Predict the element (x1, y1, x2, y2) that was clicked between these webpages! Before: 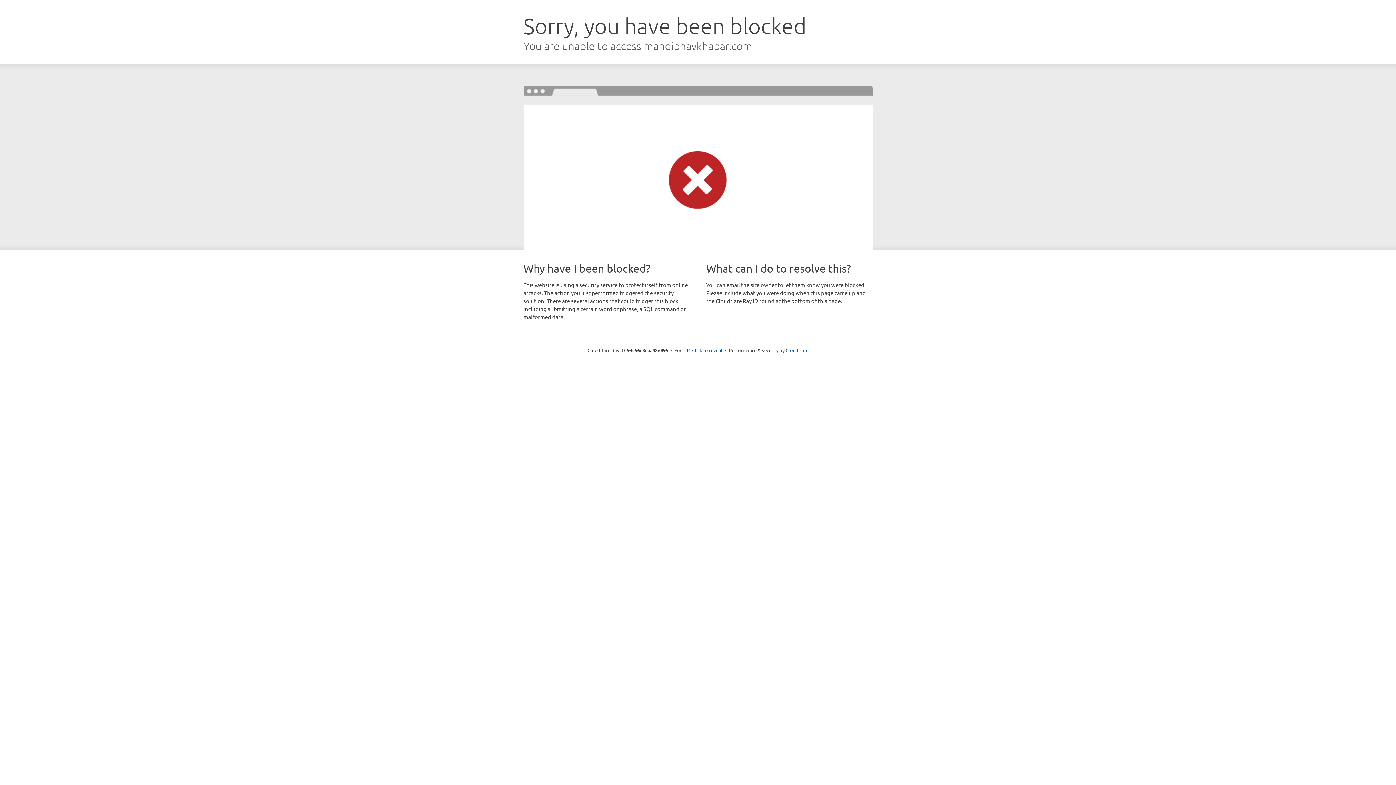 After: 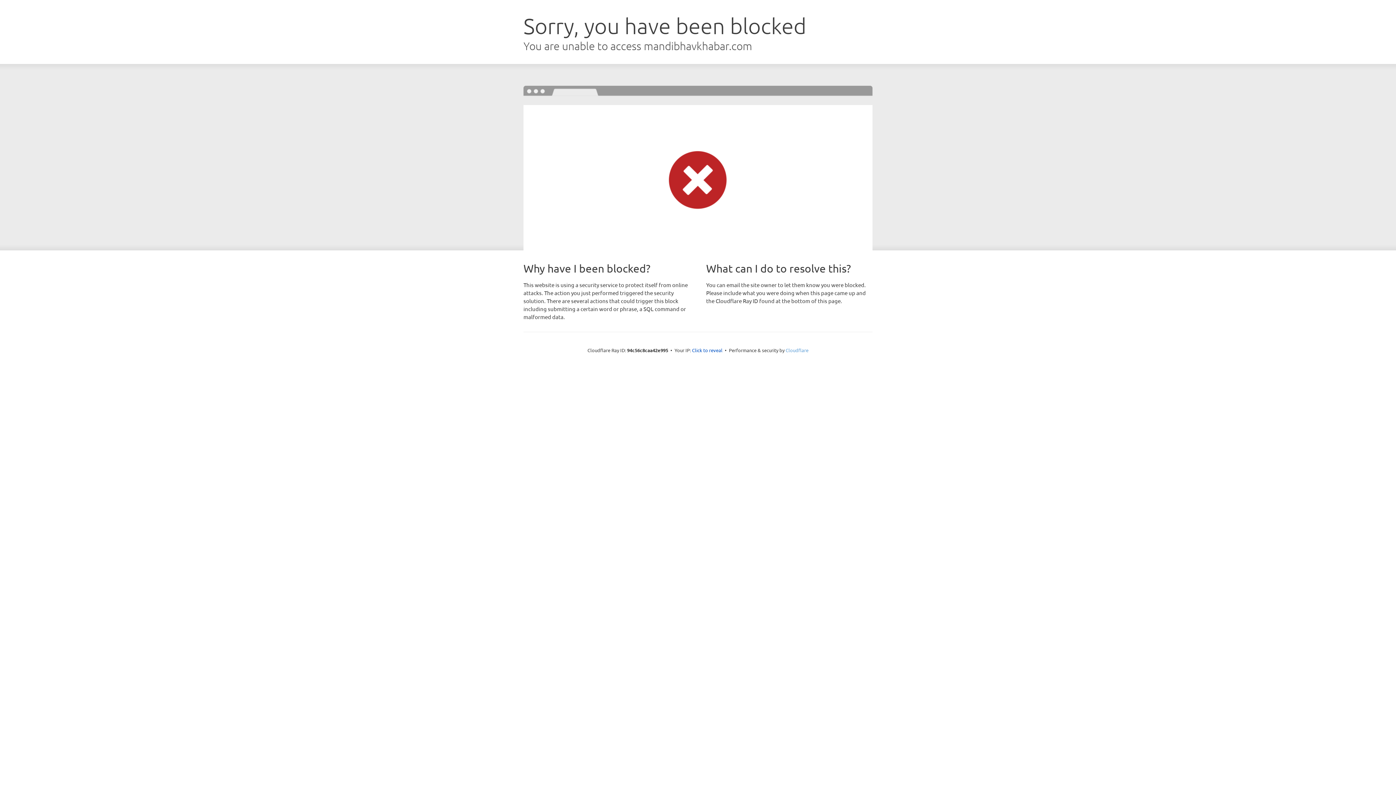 Action: bbox: (785, 347, 808, 353) label: Cloudflare